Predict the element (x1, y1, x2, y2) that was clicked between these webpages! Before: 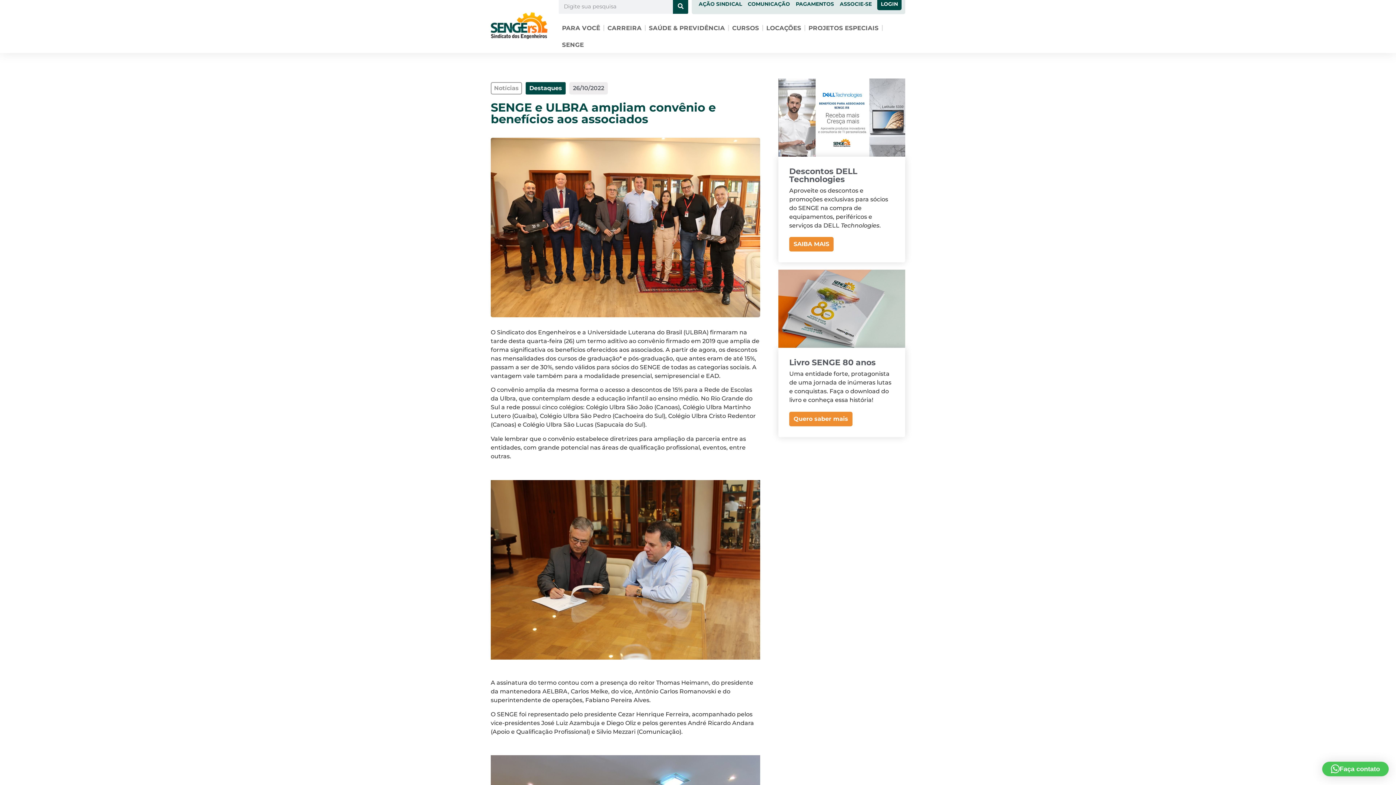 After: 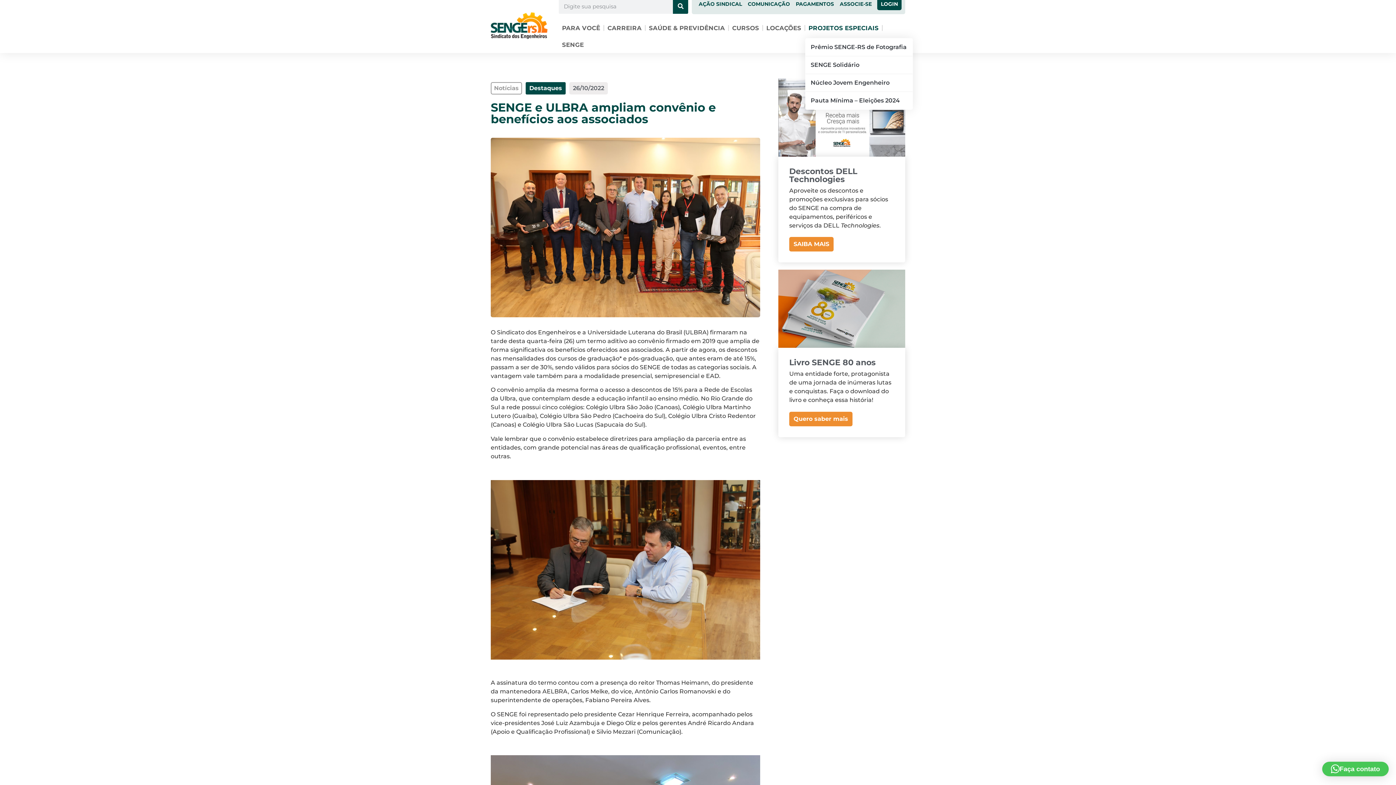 Action: bbox: (805, 19, 882, 36) label: PROJETOS ESPECIAIS